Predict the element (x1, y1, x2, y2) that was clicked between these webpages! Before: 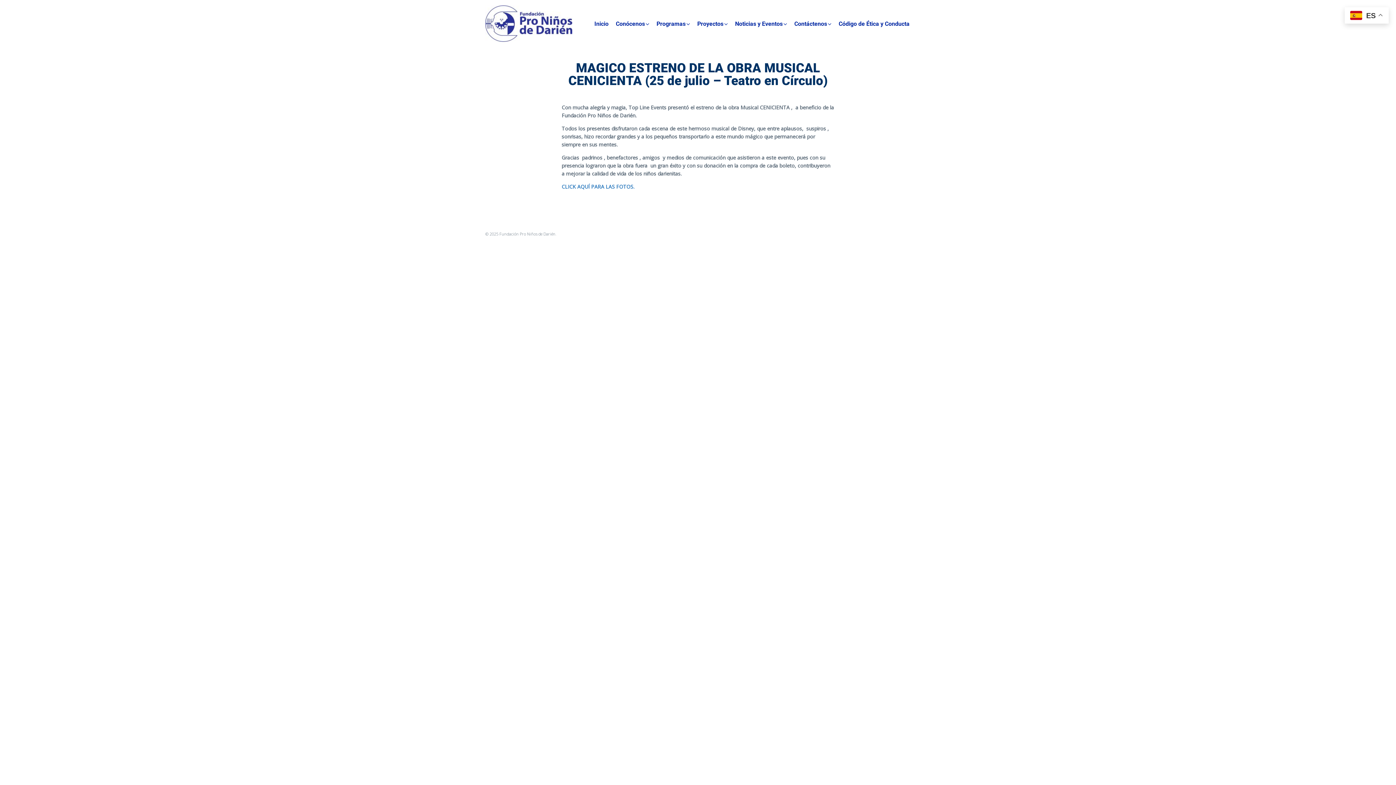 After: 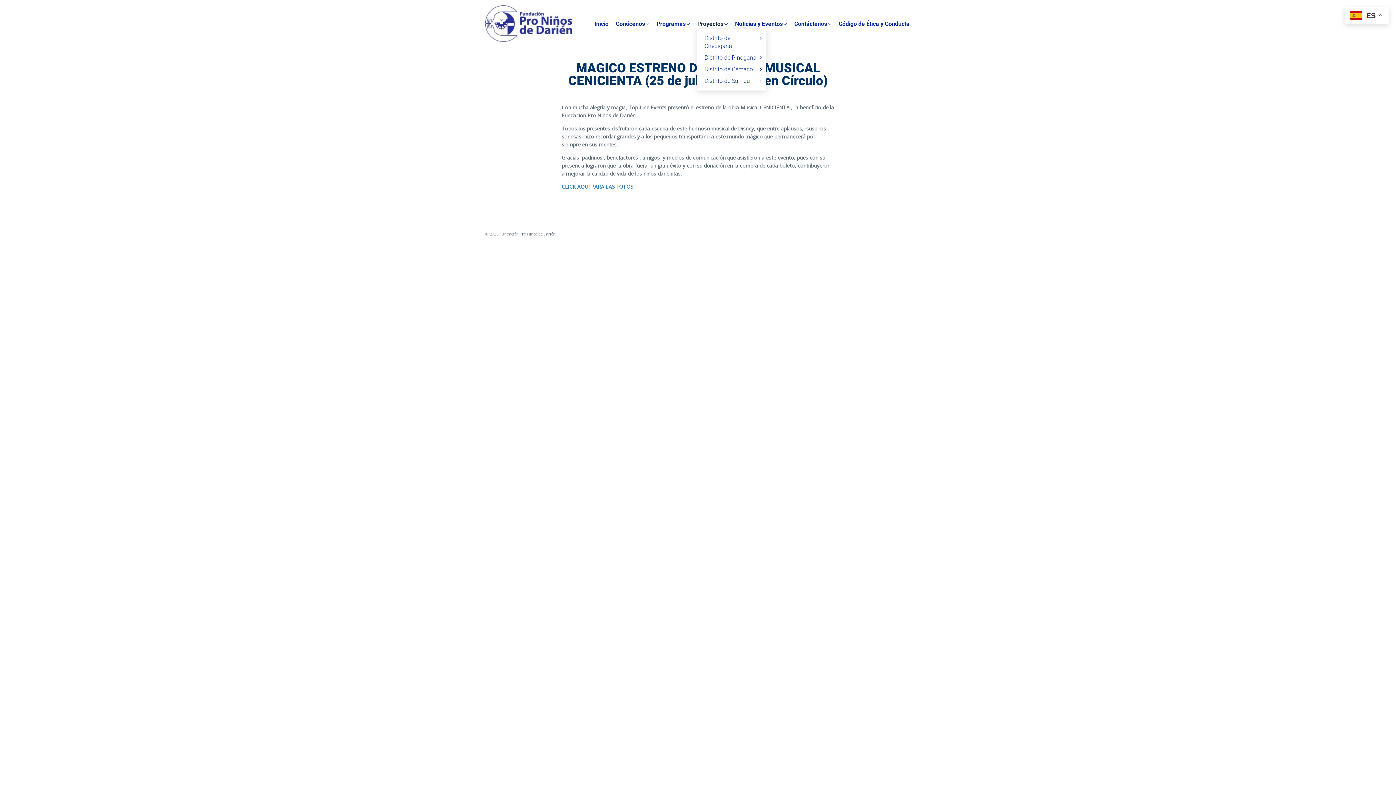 Action: bbox: (697, 19, 723, 27) label: Proyectos